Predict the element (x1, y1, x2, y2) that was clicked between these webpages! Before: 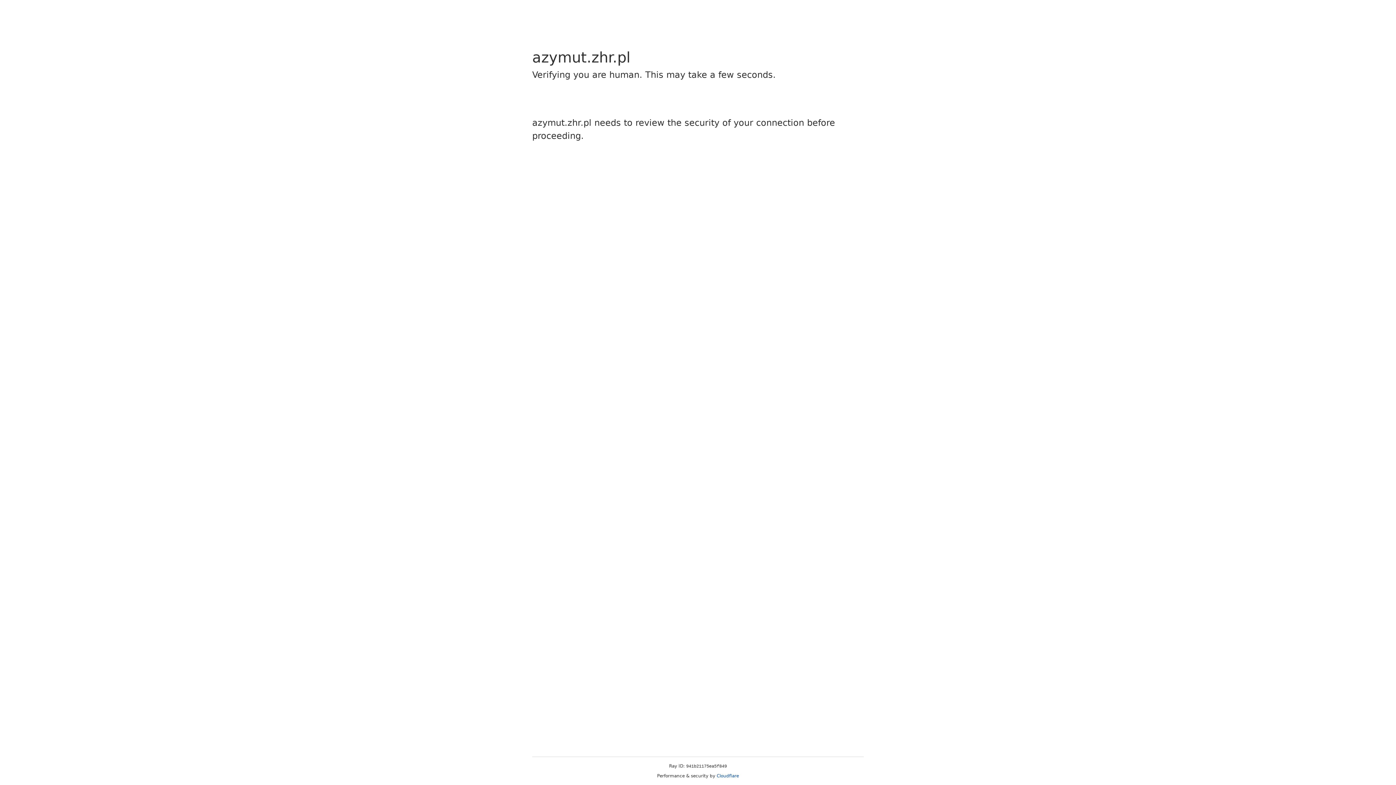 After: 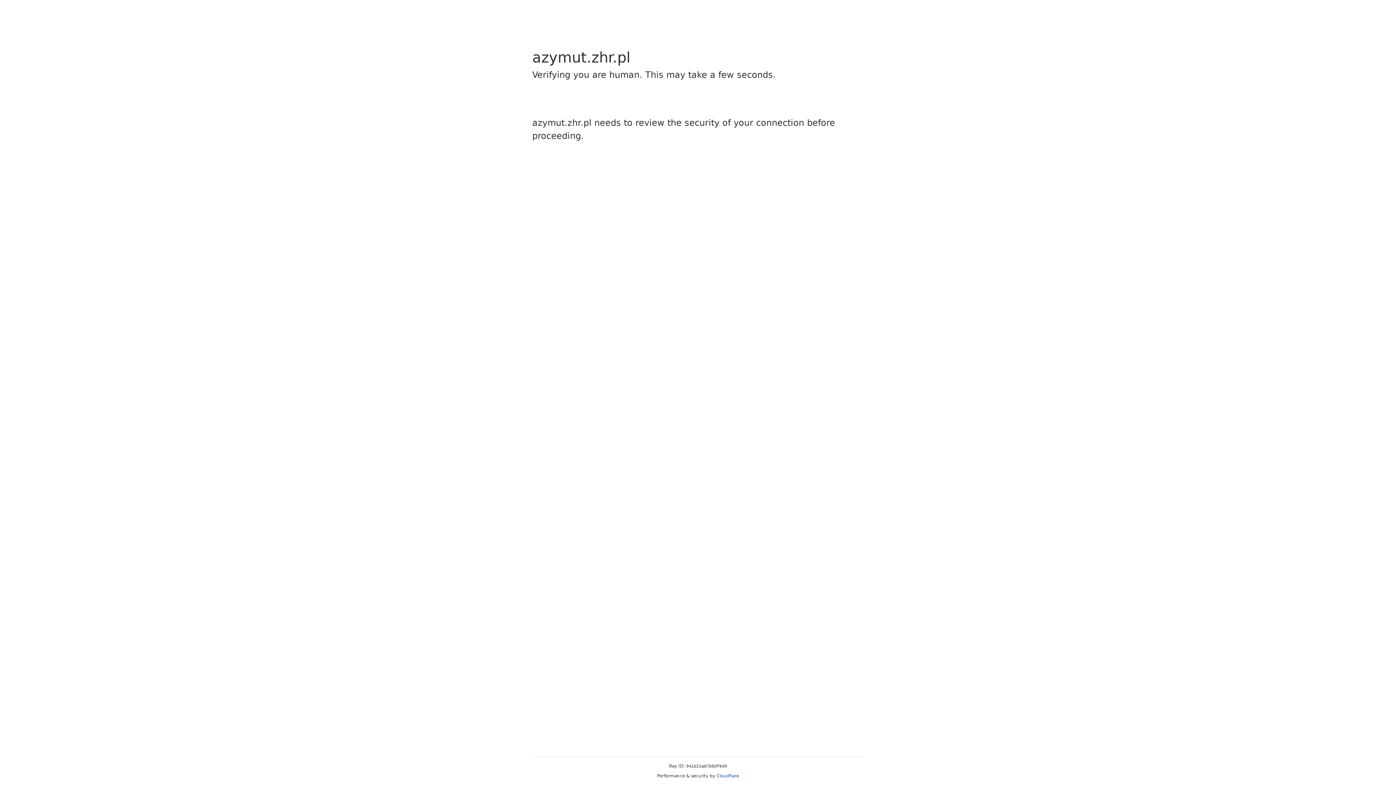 Action: label: Cloudflare bbox: (716, 773, 739, 778)